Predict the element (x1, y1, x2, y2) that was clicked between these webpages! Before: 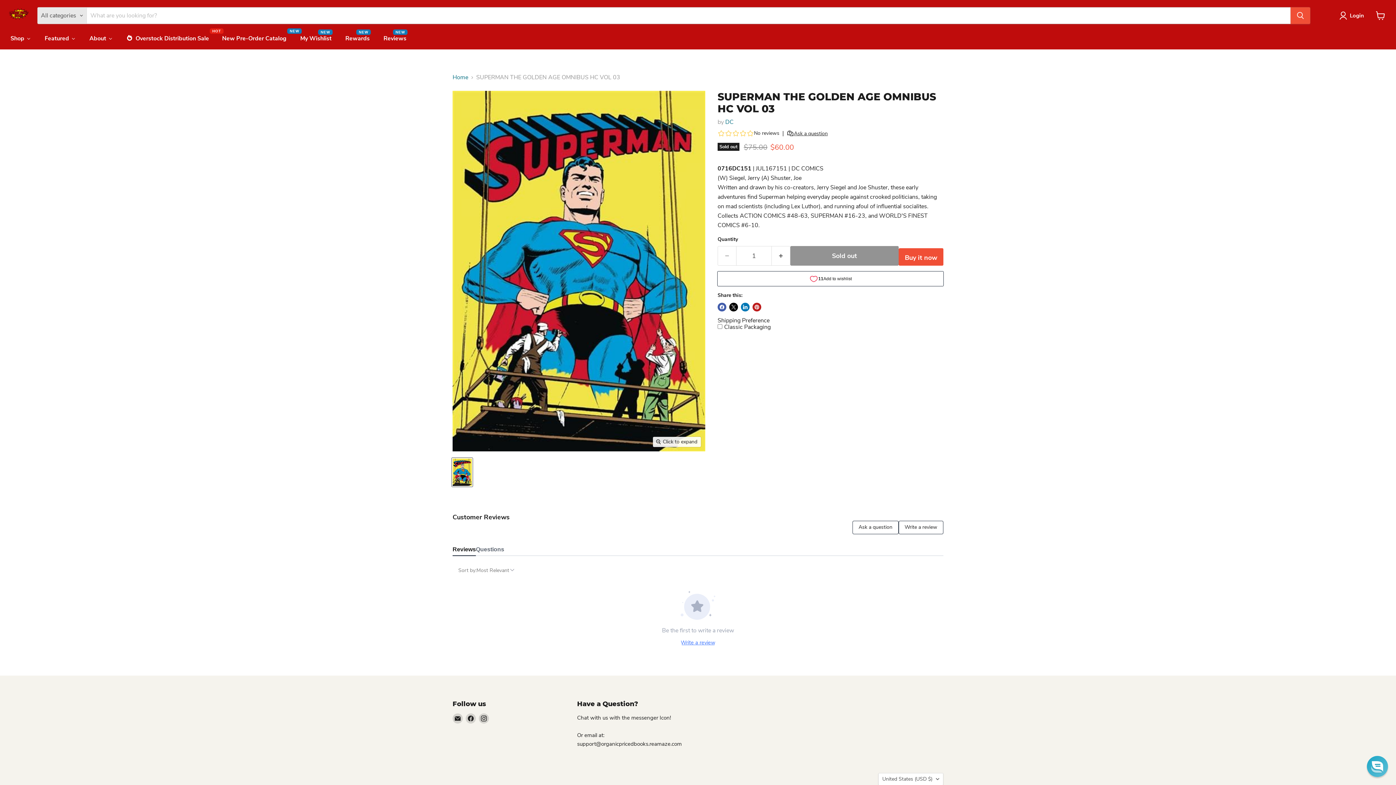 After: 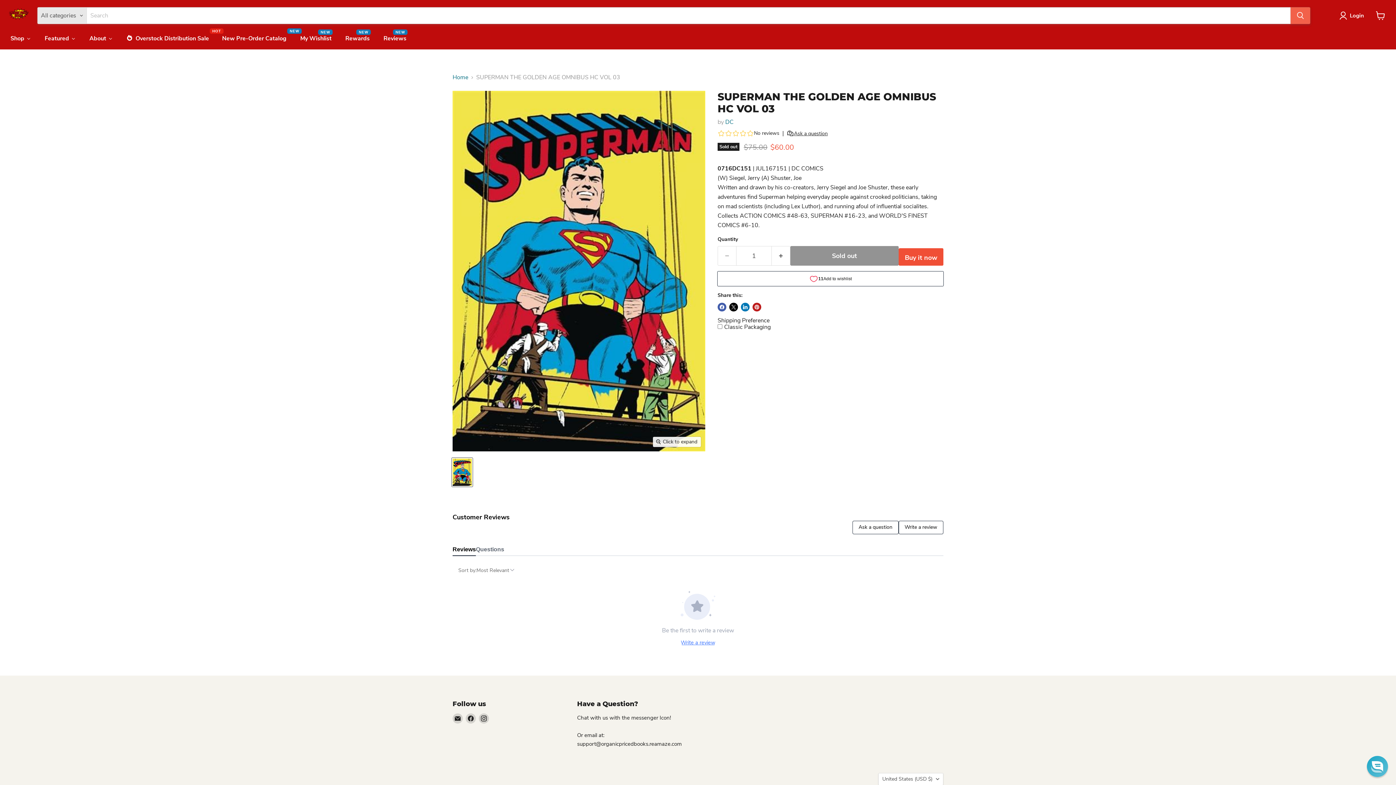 Action: label: Search bbox: (1290, 7, 1310, 24)